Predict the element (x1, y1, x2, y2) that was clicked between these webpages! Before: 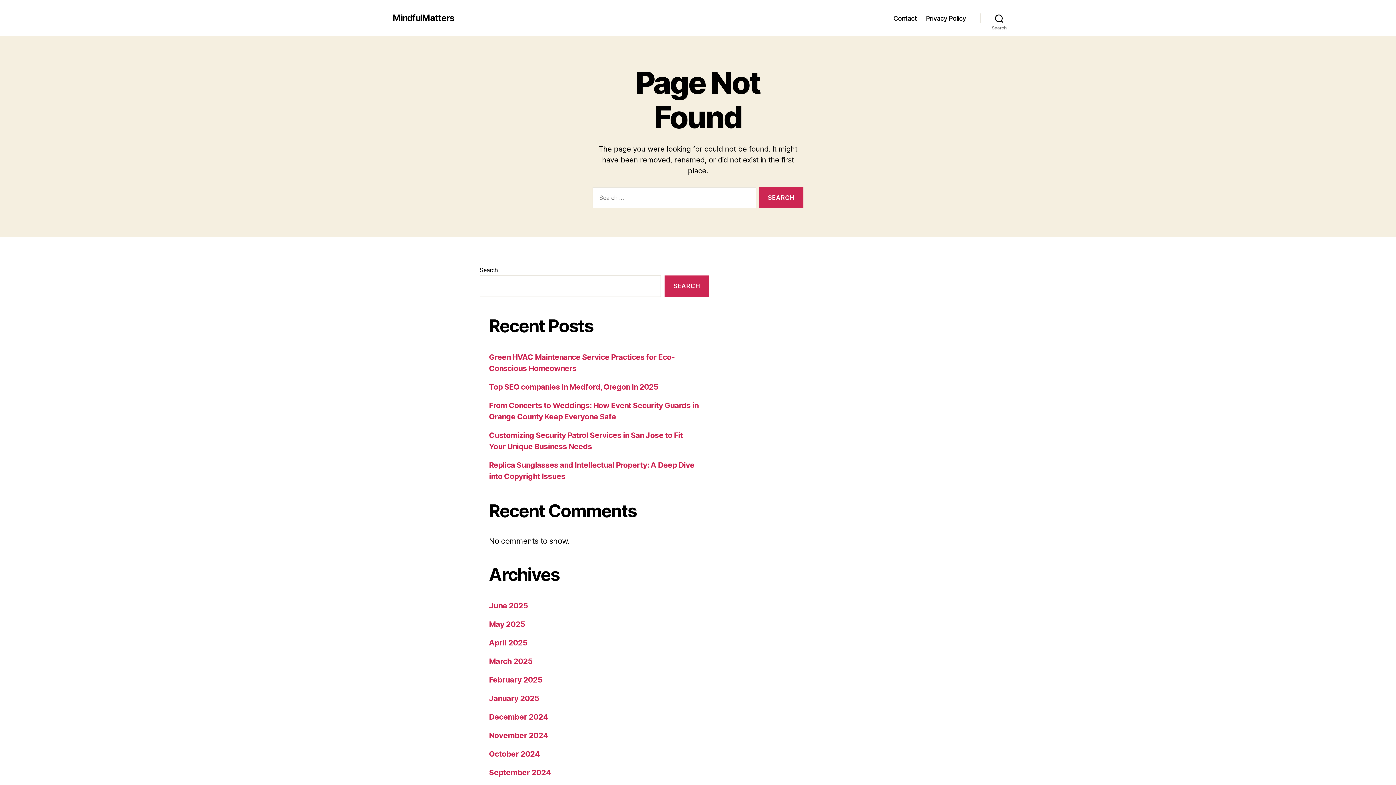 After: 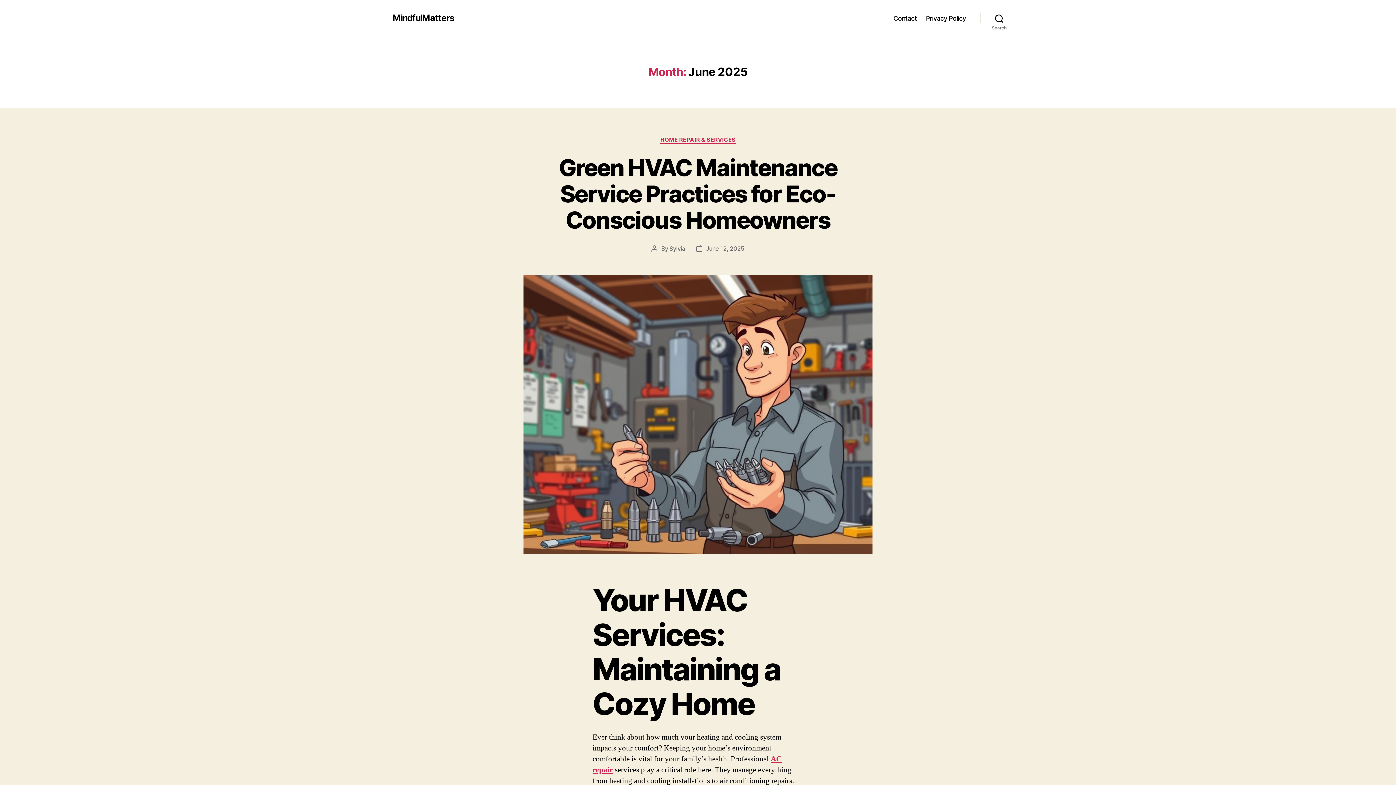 Action: label: June 2025 bbox: (489, 601, 527, 610)